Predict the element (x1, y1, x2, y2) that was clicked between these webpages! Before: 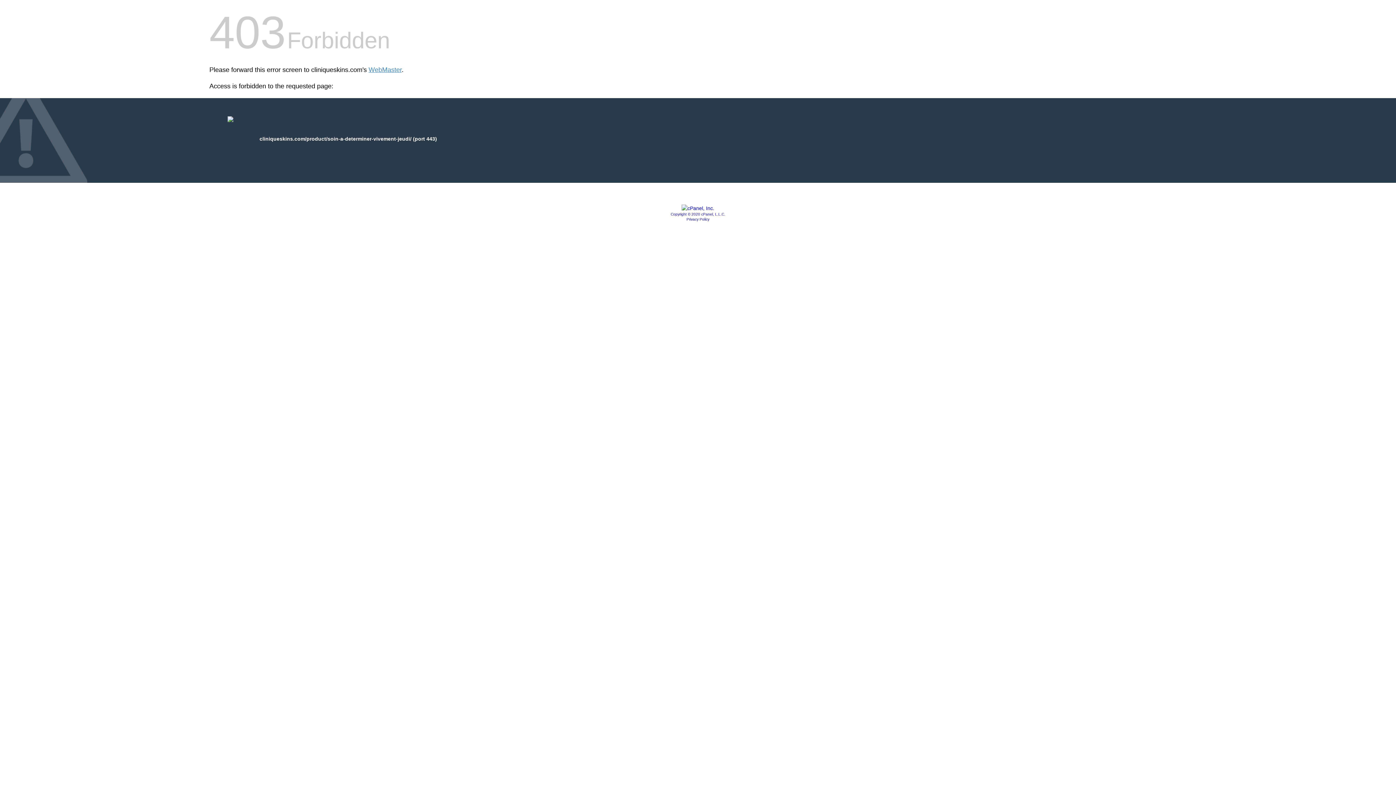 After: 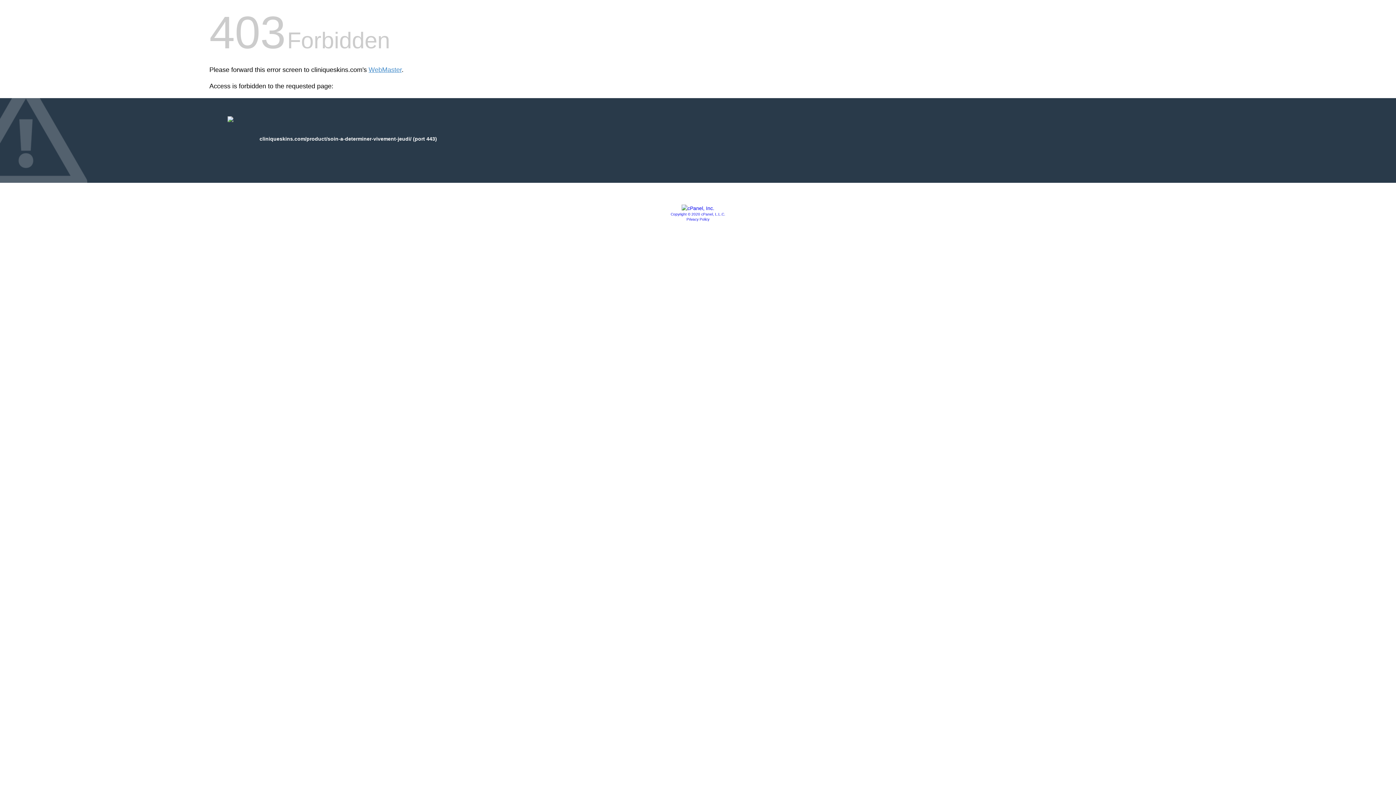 Action: bbox: (670, 212, 725, 216) label: Copyright © 2020 cPanel, L.L.C.